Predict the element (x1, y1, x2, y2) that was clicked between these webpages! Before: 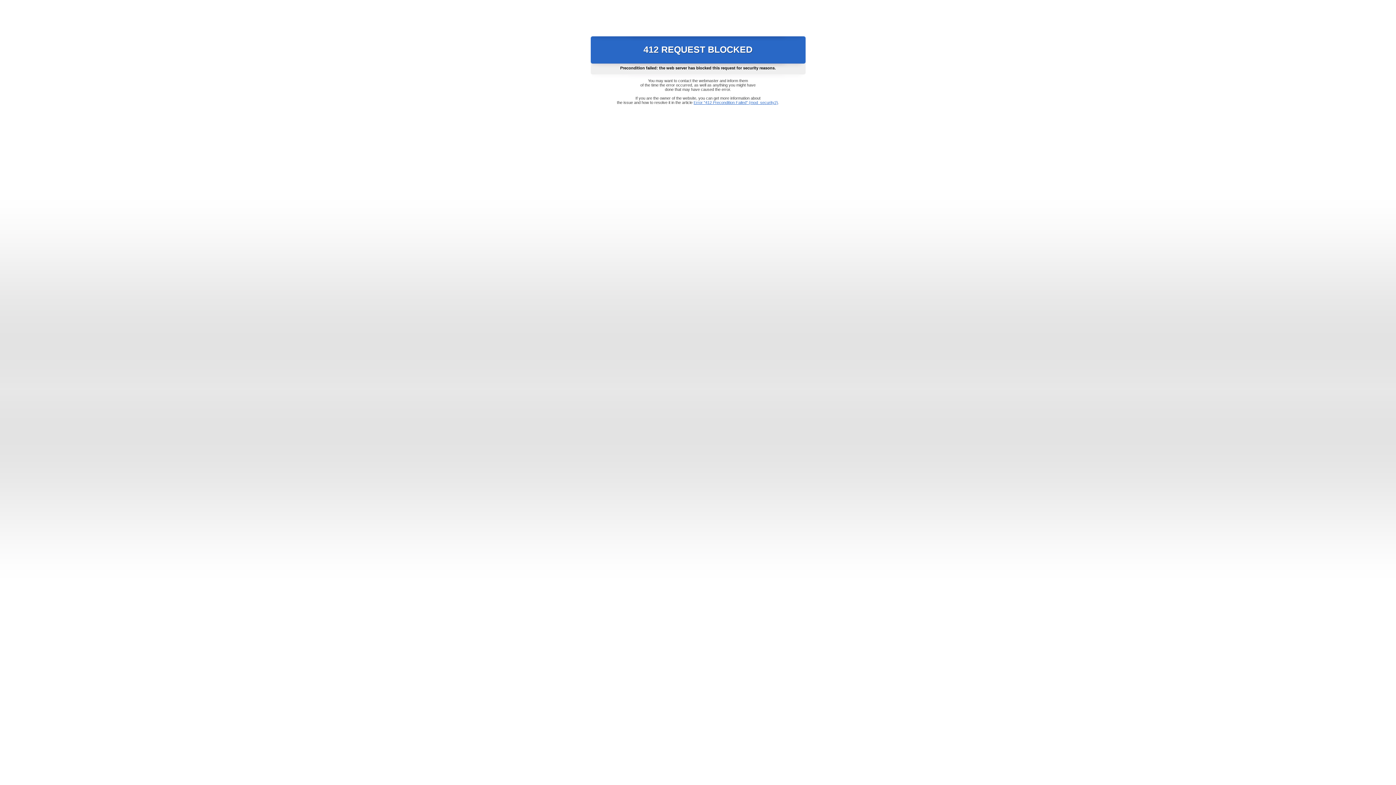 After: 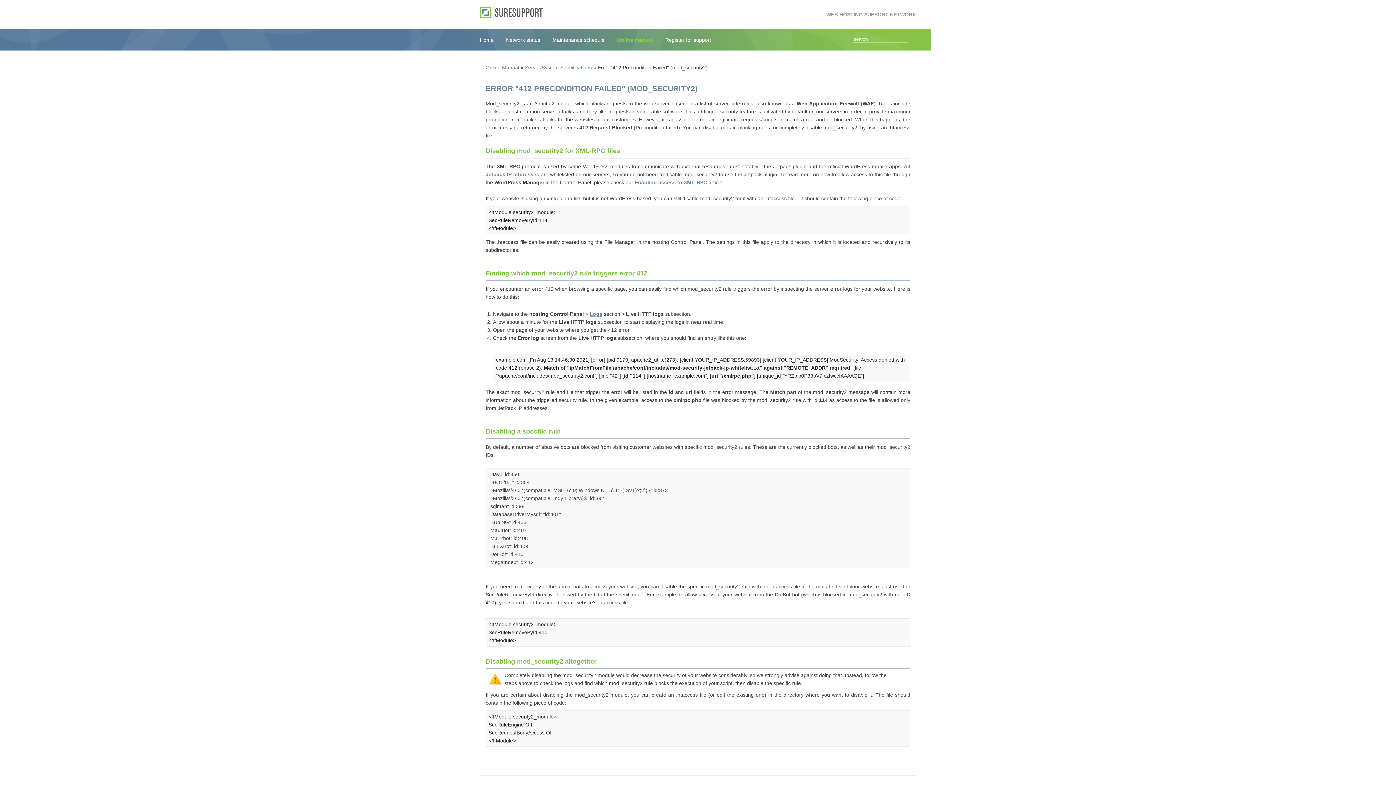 Action: bbox: (693, 100, 778, 104) label: Error "412 Precondition Failed" (mod_security2)